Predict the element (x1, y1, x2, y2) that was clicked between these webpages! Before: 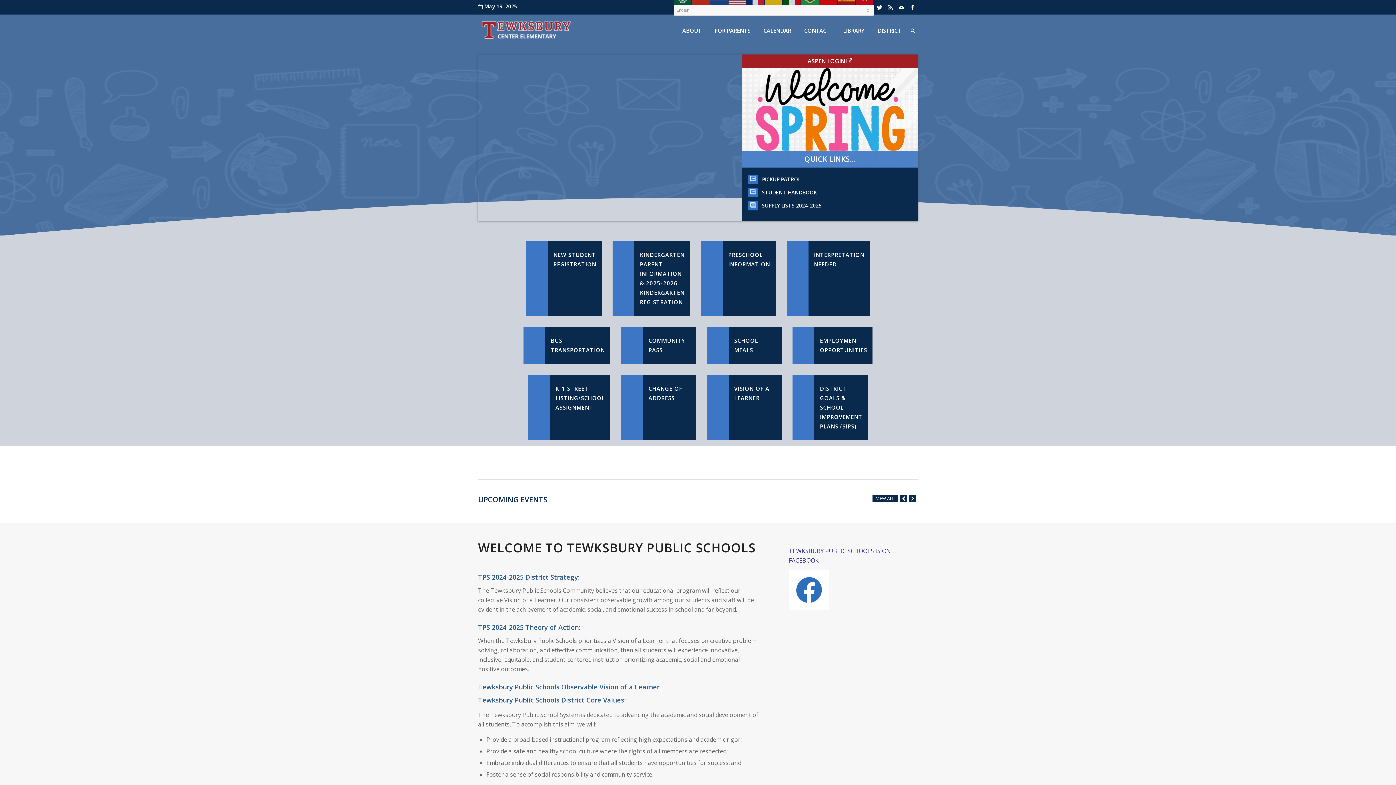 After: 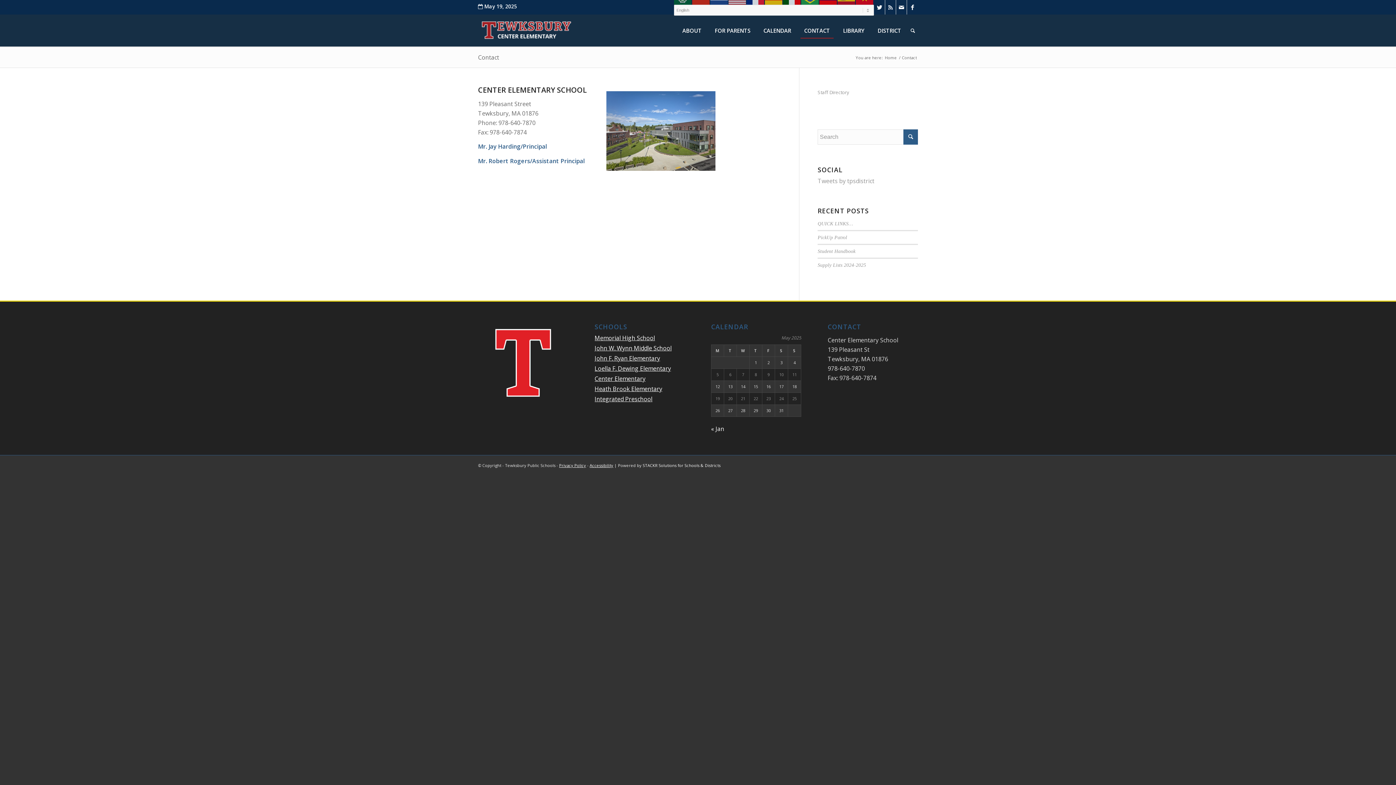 Action: label: CONTACT bbox: (797, 14, 836, 46)